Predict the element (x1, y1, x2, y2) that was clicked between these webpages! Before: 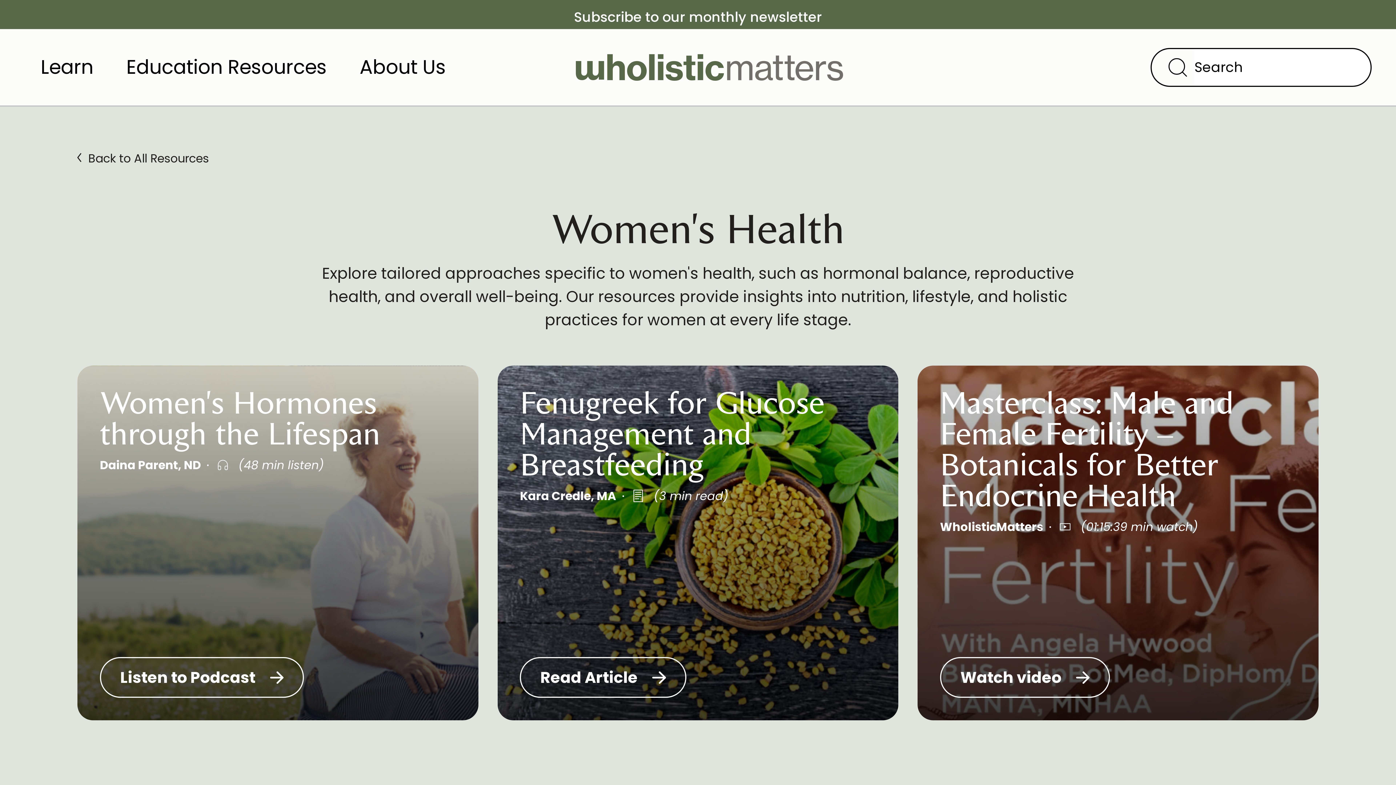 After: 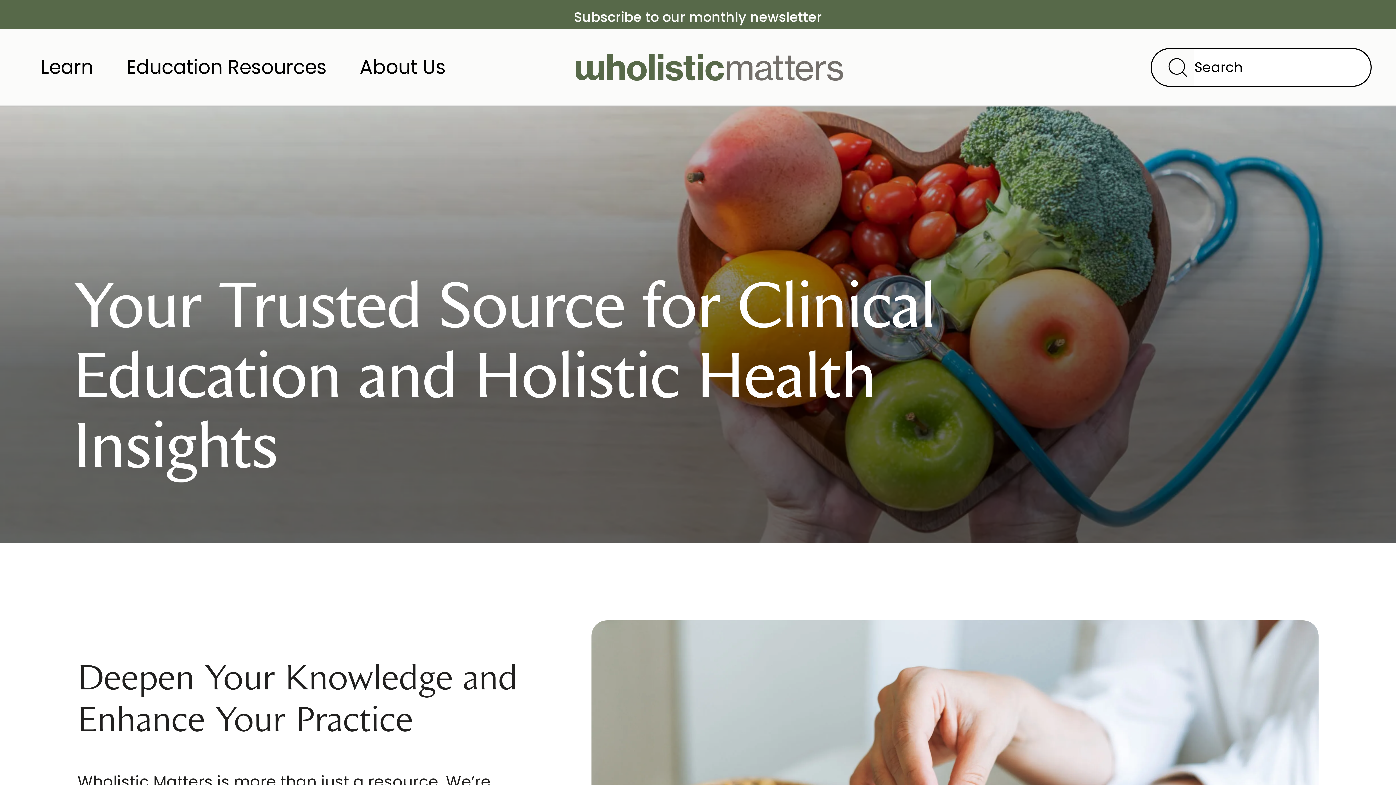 Action: bbox: (343, 48, 462, 86) label: About Us